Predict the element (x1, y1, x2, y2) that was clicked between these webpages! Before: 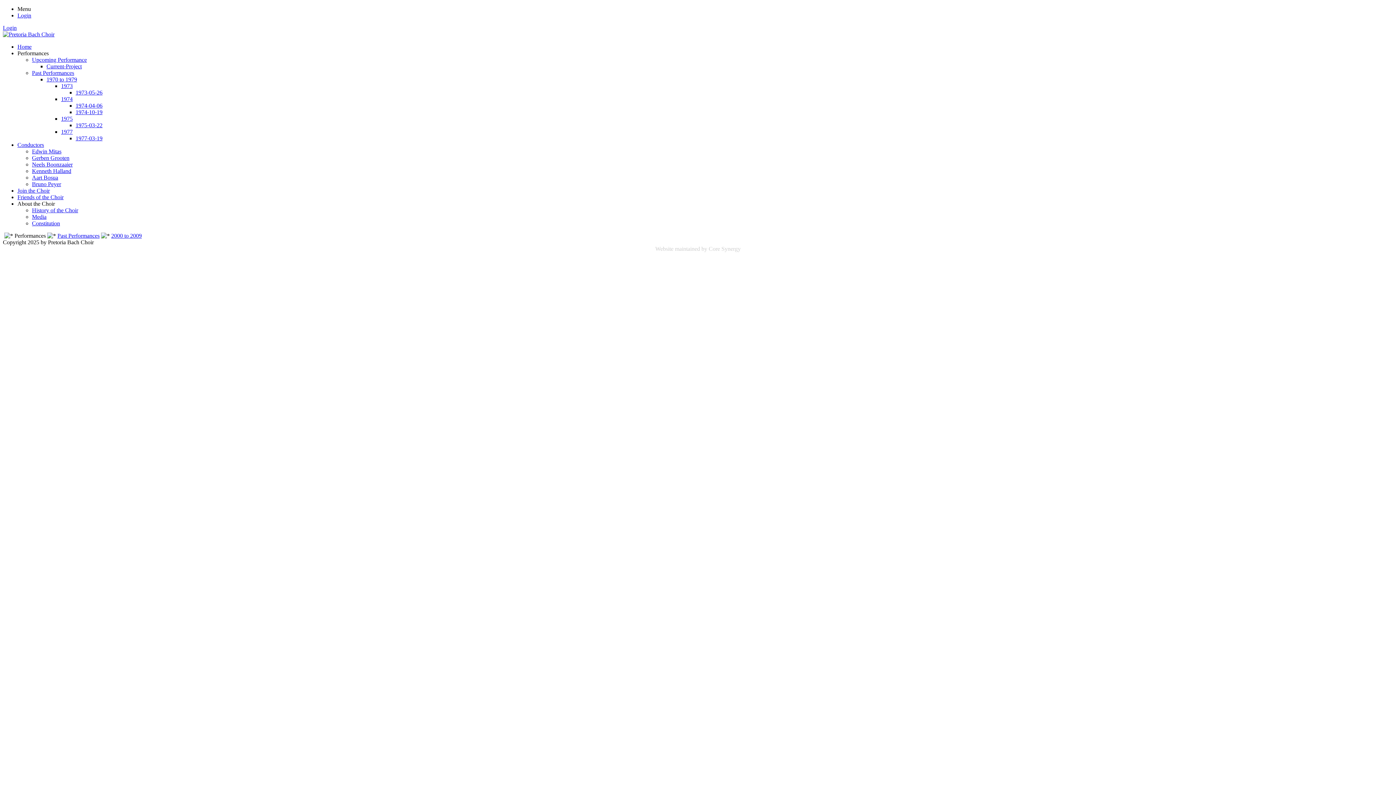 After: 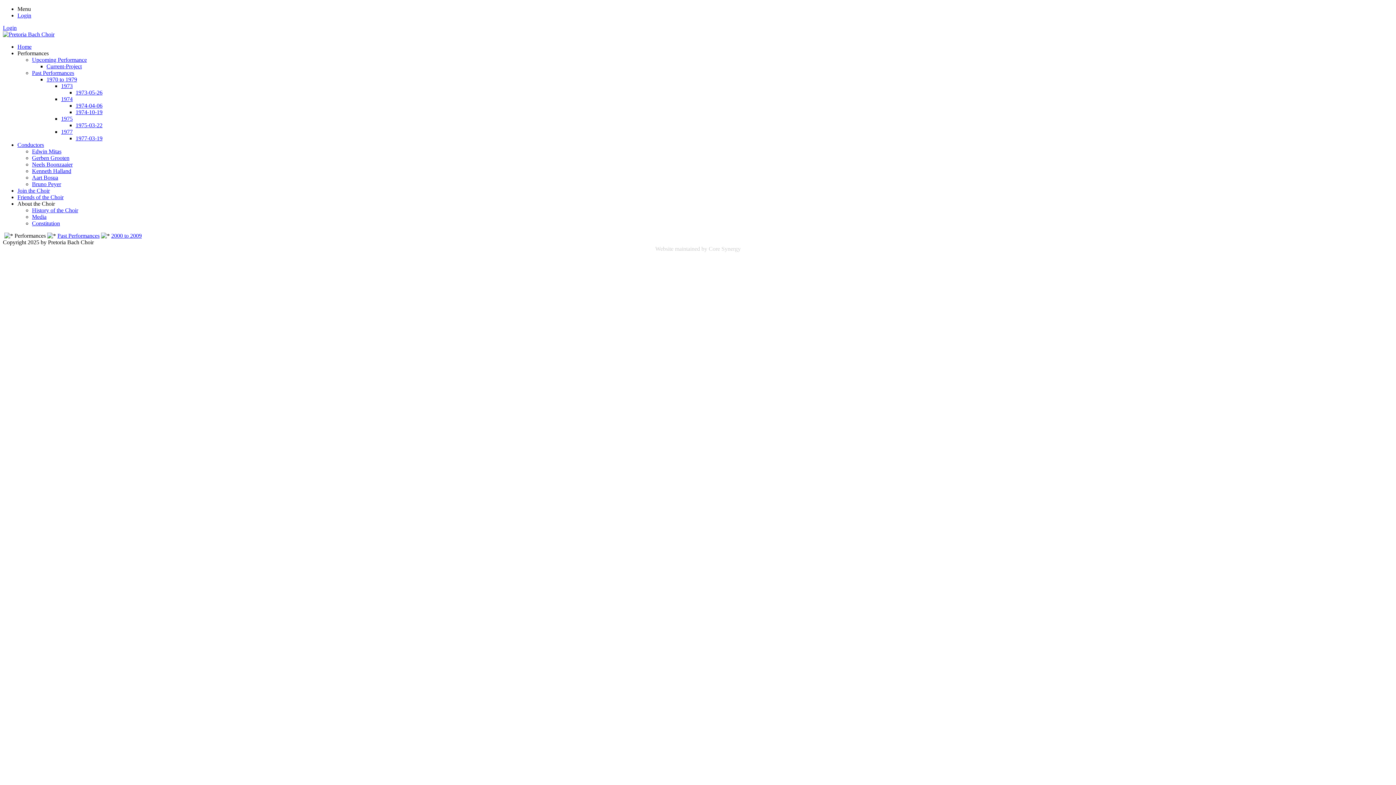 Action: label: Performances bbox: (17, 50, 48, 56)